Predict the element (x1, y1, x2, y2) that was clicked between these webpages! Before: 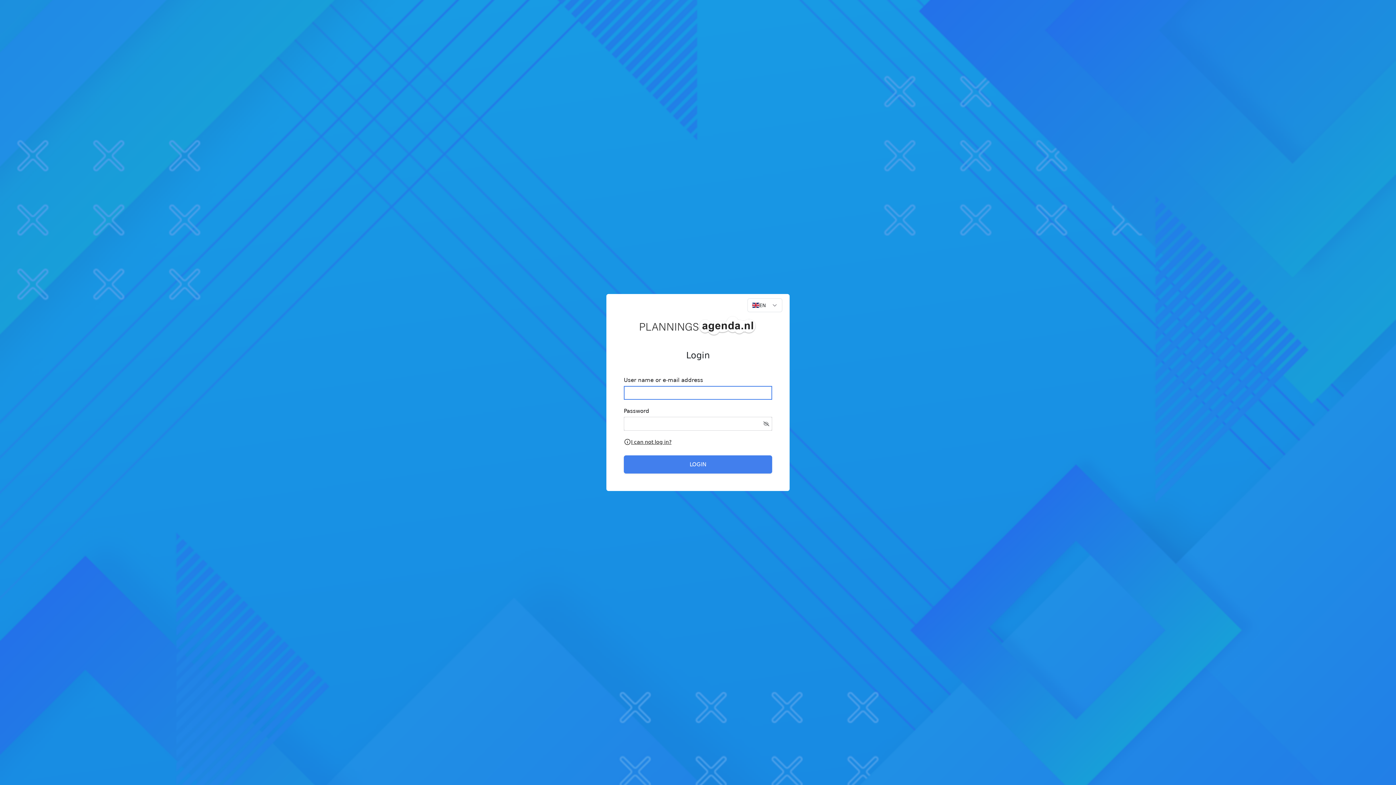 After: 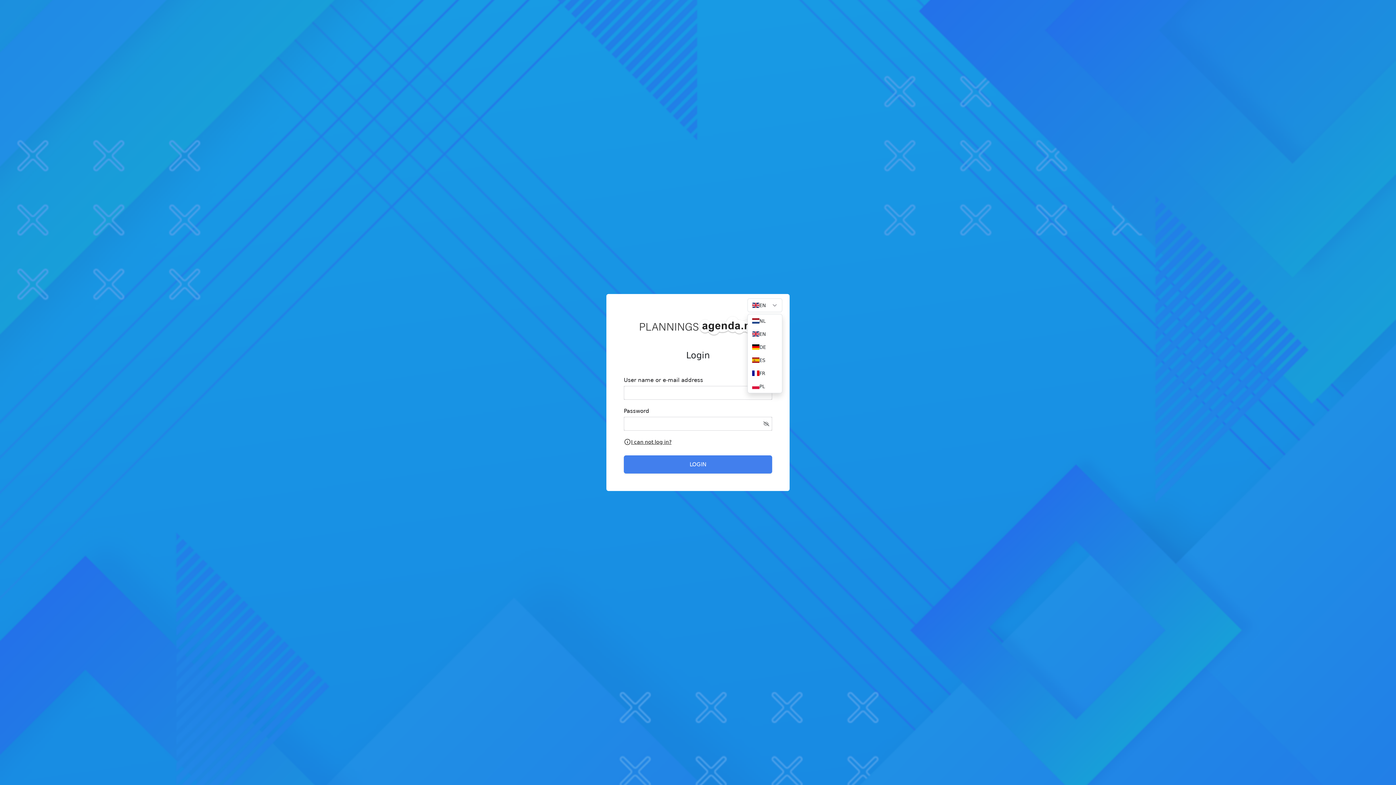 Action: label: EN bbox: (747, 298, 782, 312)